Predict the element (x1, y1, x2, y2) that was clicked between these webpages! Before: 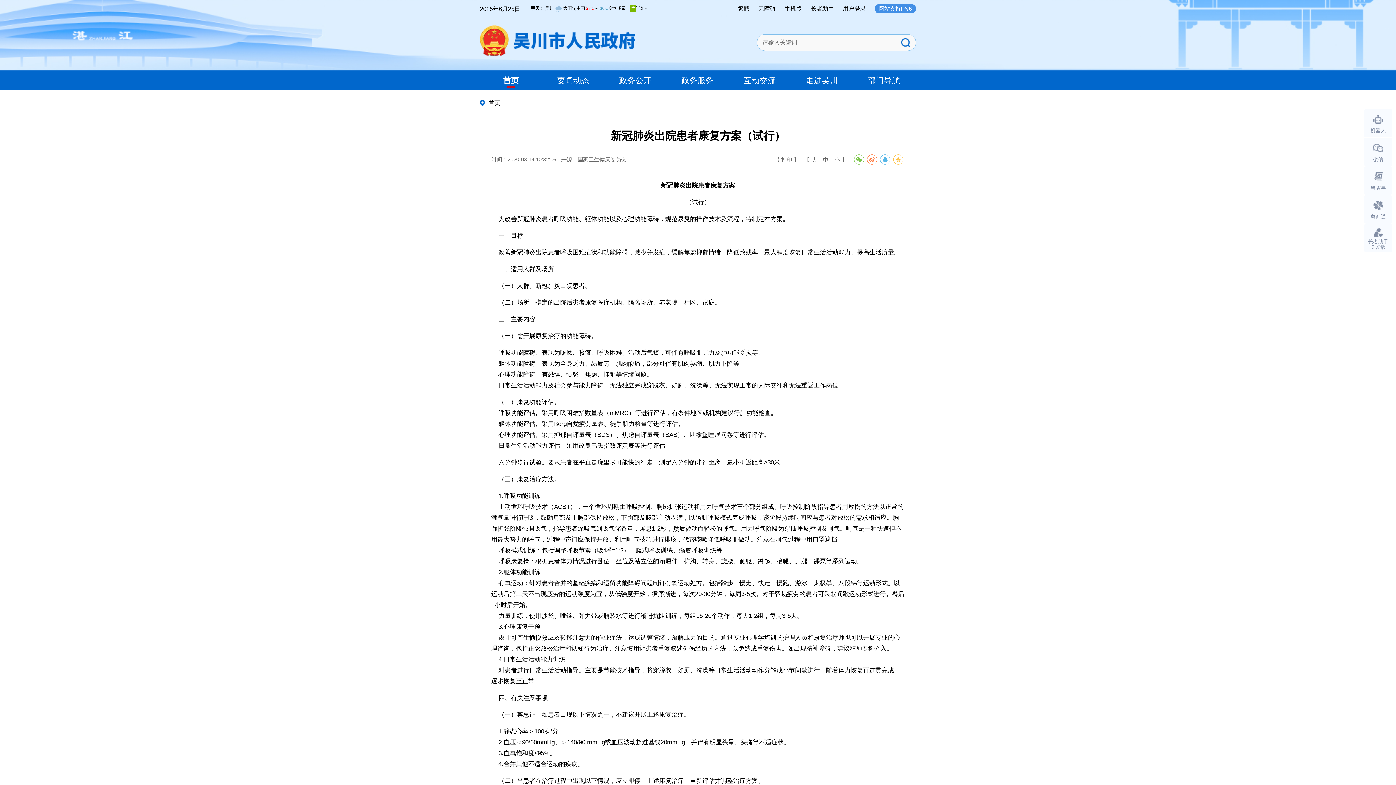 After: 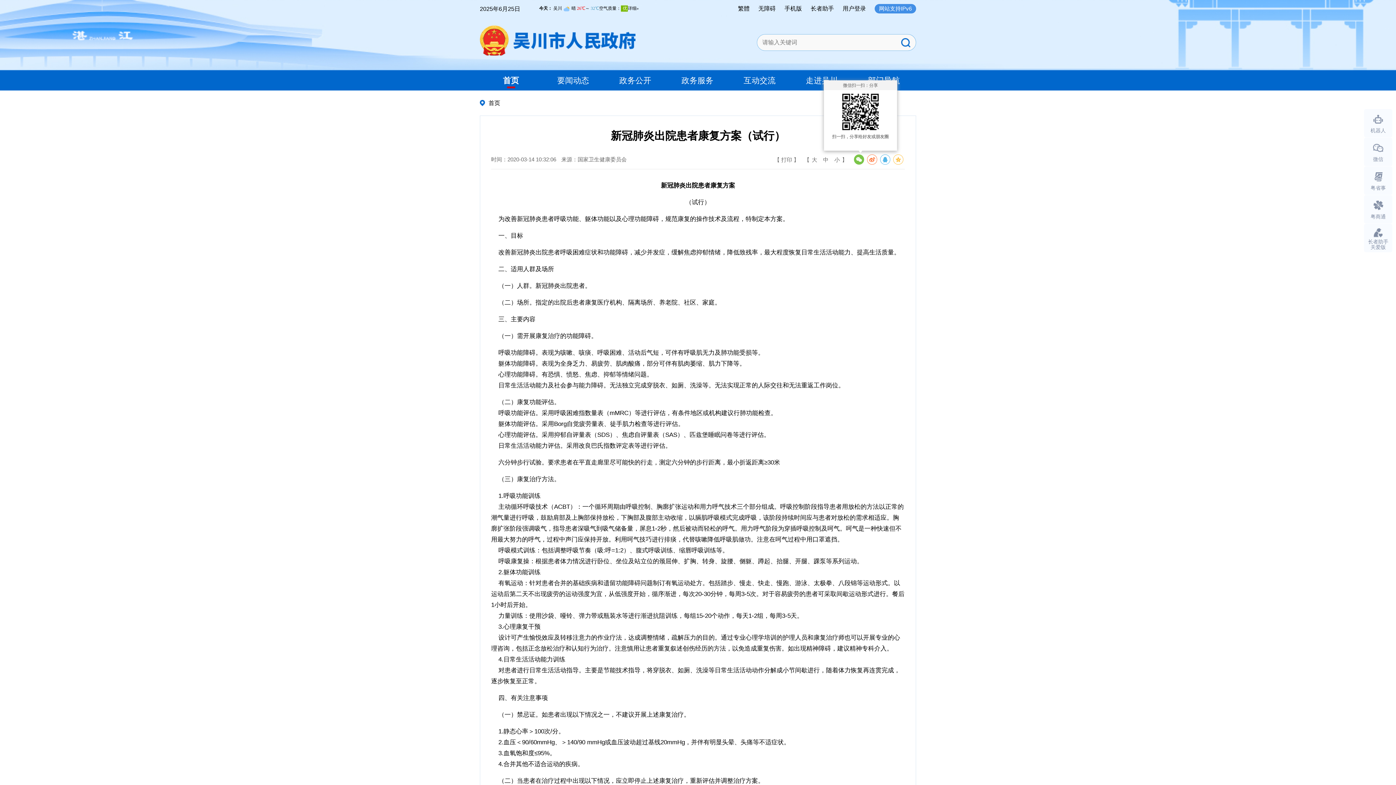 Action: bbox: (854, 154, 864, 164)